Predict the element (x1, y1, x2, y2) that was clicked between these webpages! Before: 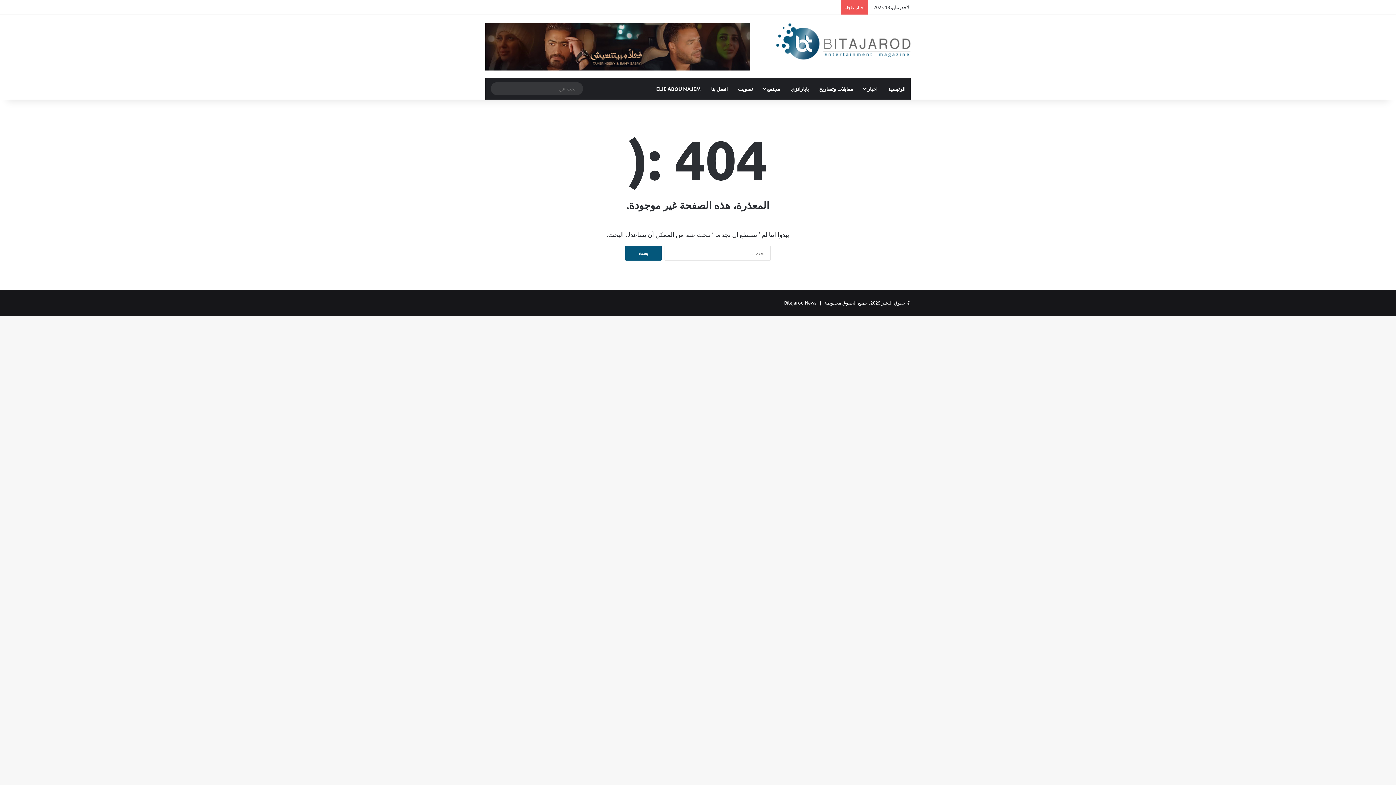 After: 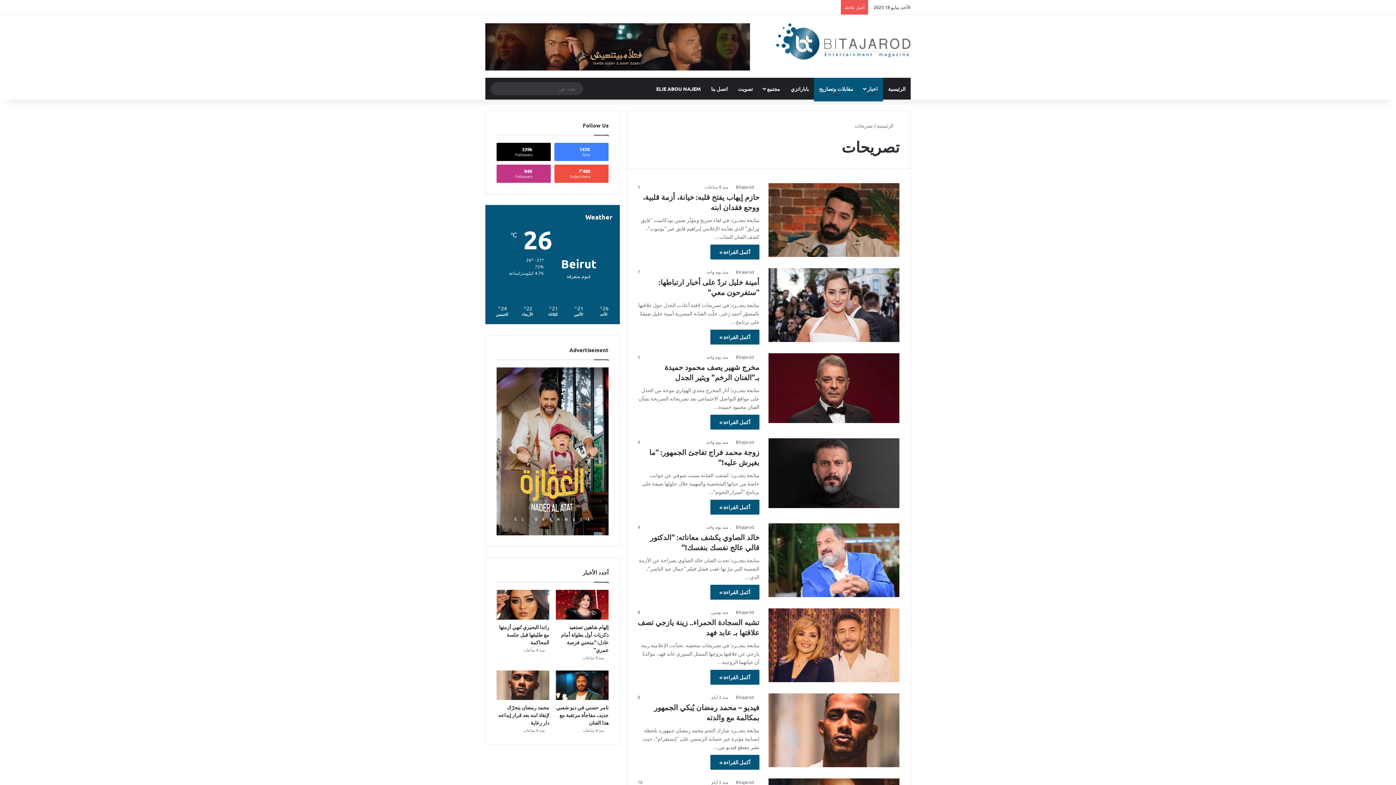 Action: label: مقابلات وتصاريح bbox: (814, 77, 858, 99)